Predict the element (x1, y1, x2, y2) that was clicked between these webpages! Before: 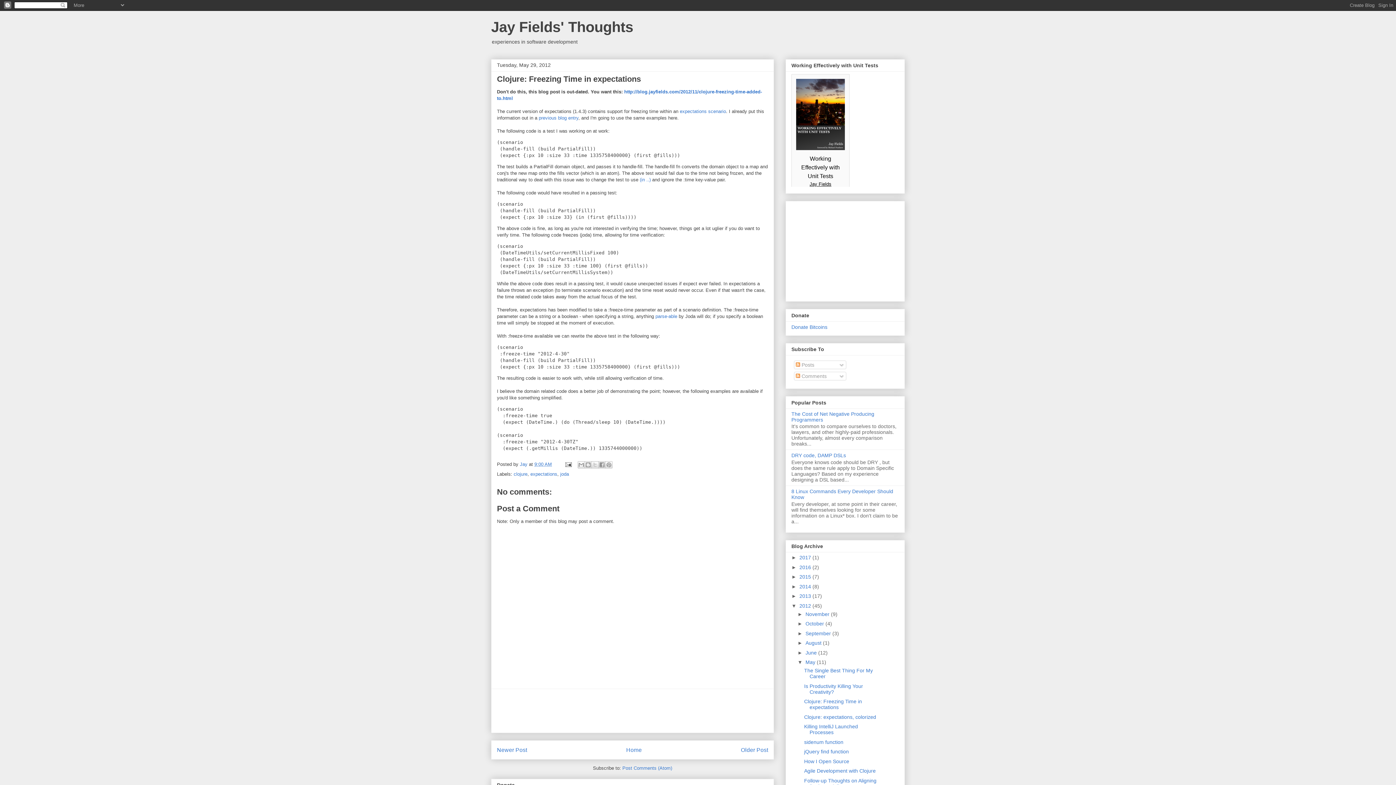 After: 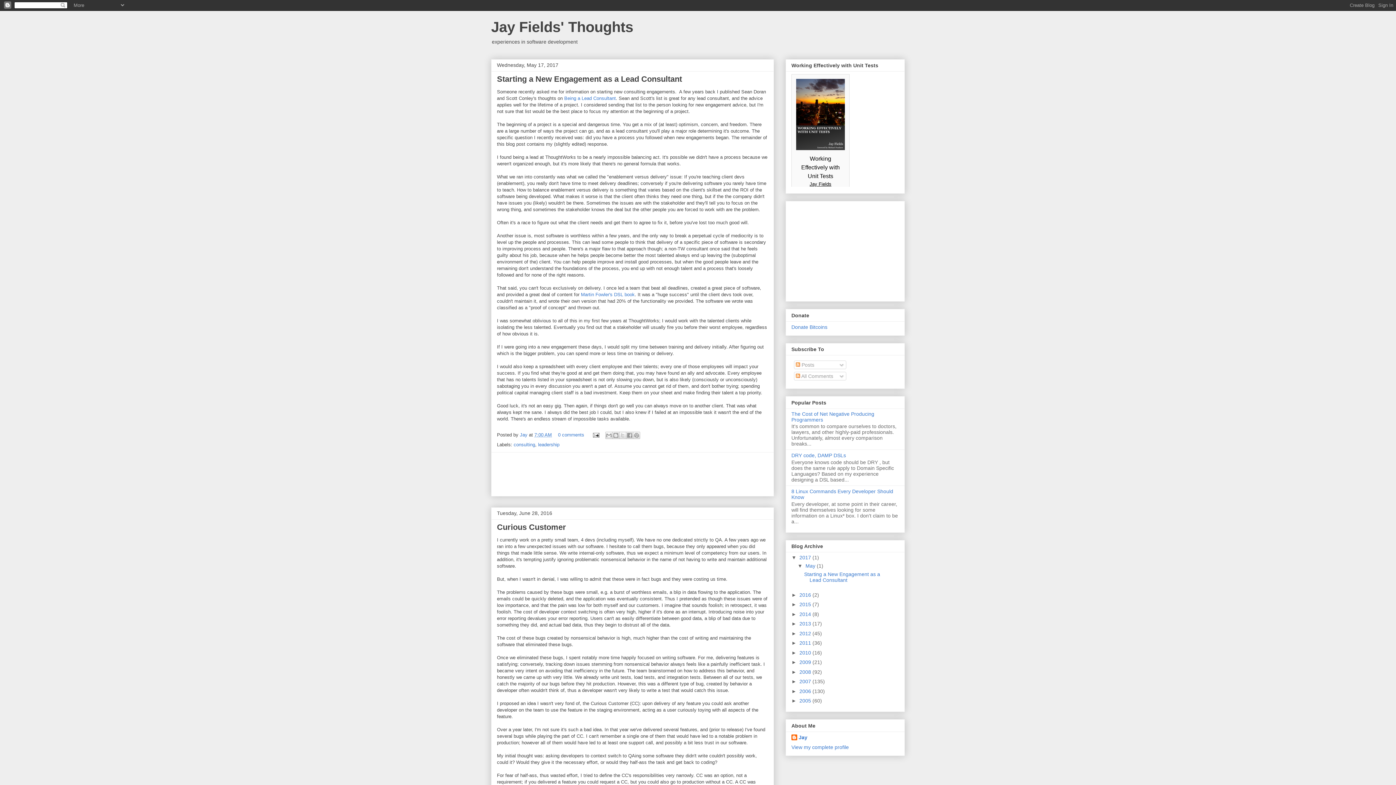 Action: label: Jay Fields' Thoughts bbox: (491, 18, 633, 34)